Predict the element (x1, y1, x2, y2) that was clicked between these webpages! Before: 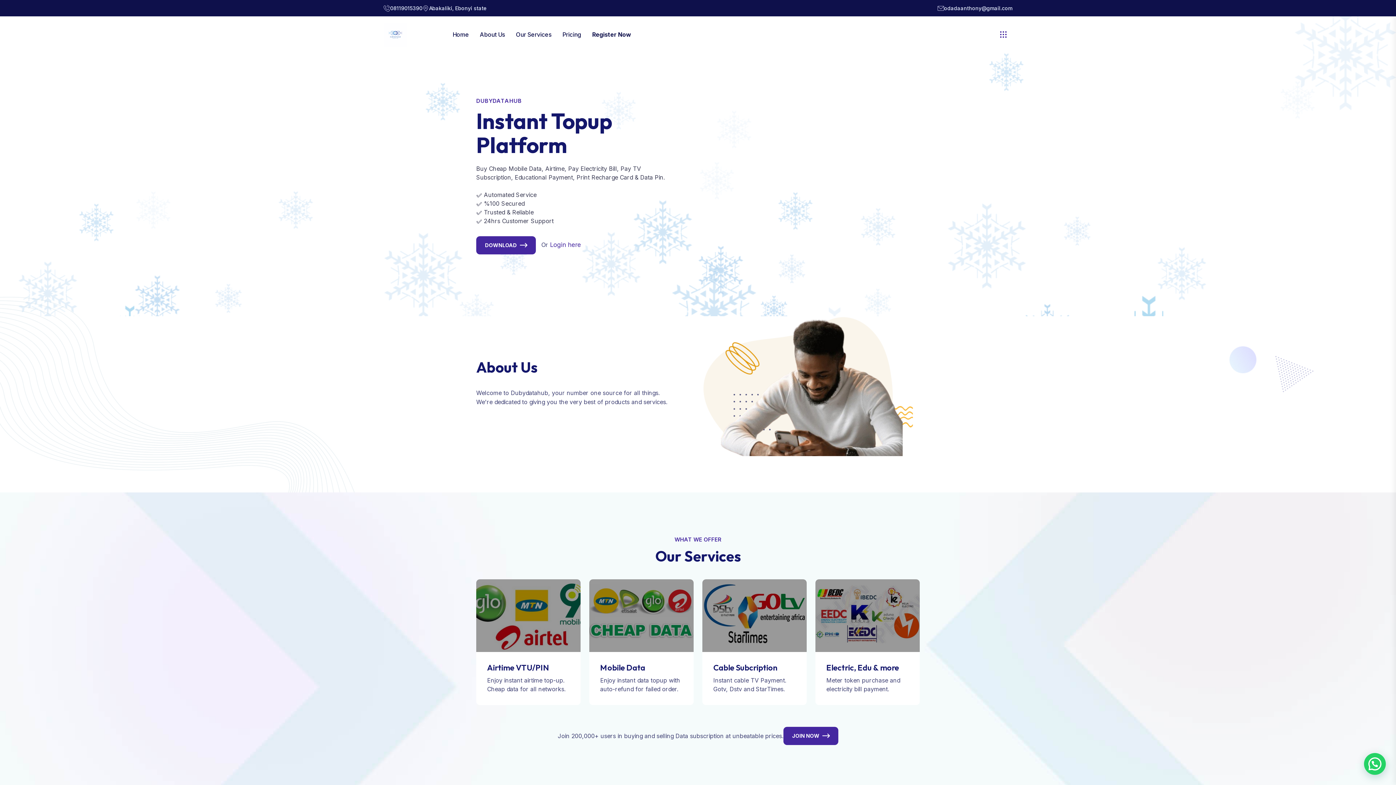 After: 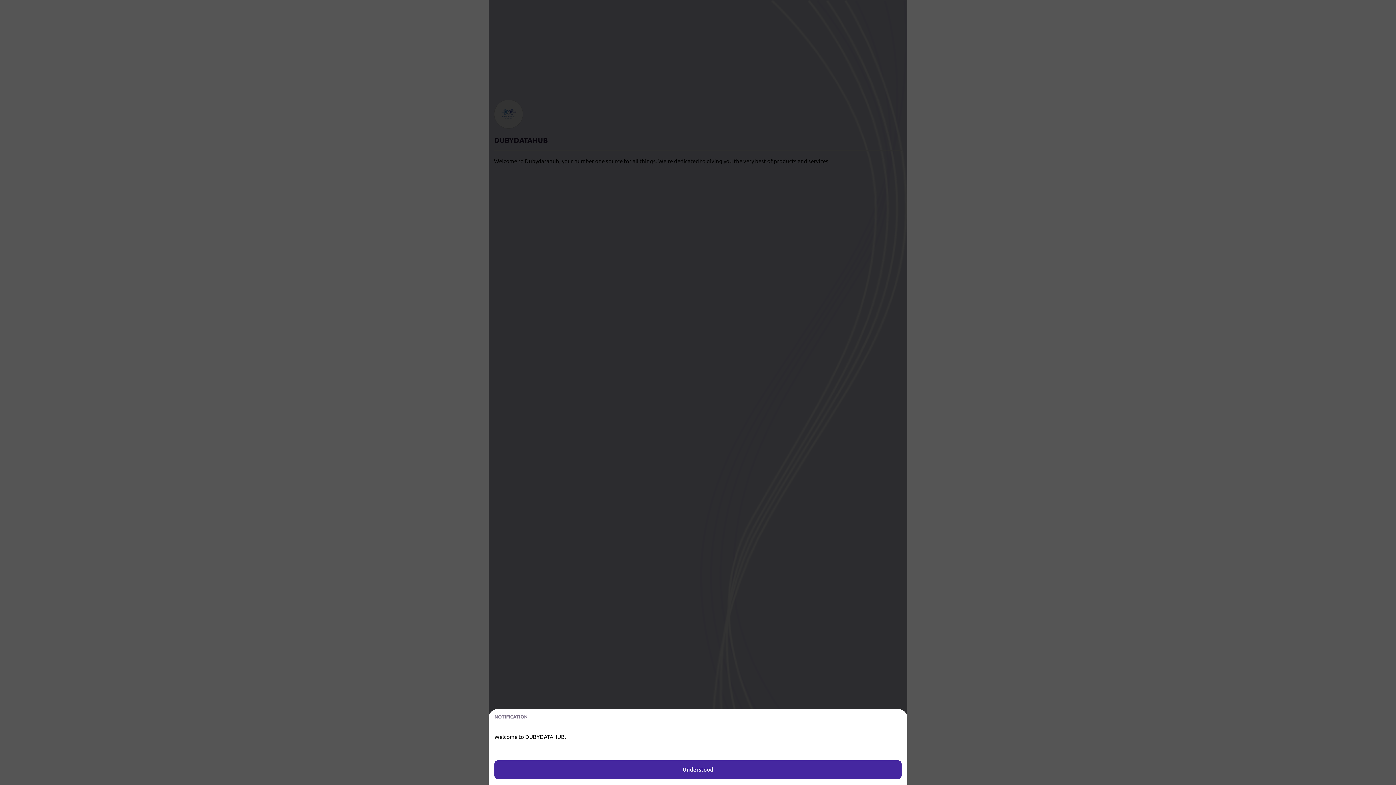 Action: label: Electric, Edu & more bbox: (826, 662, 899, 673)